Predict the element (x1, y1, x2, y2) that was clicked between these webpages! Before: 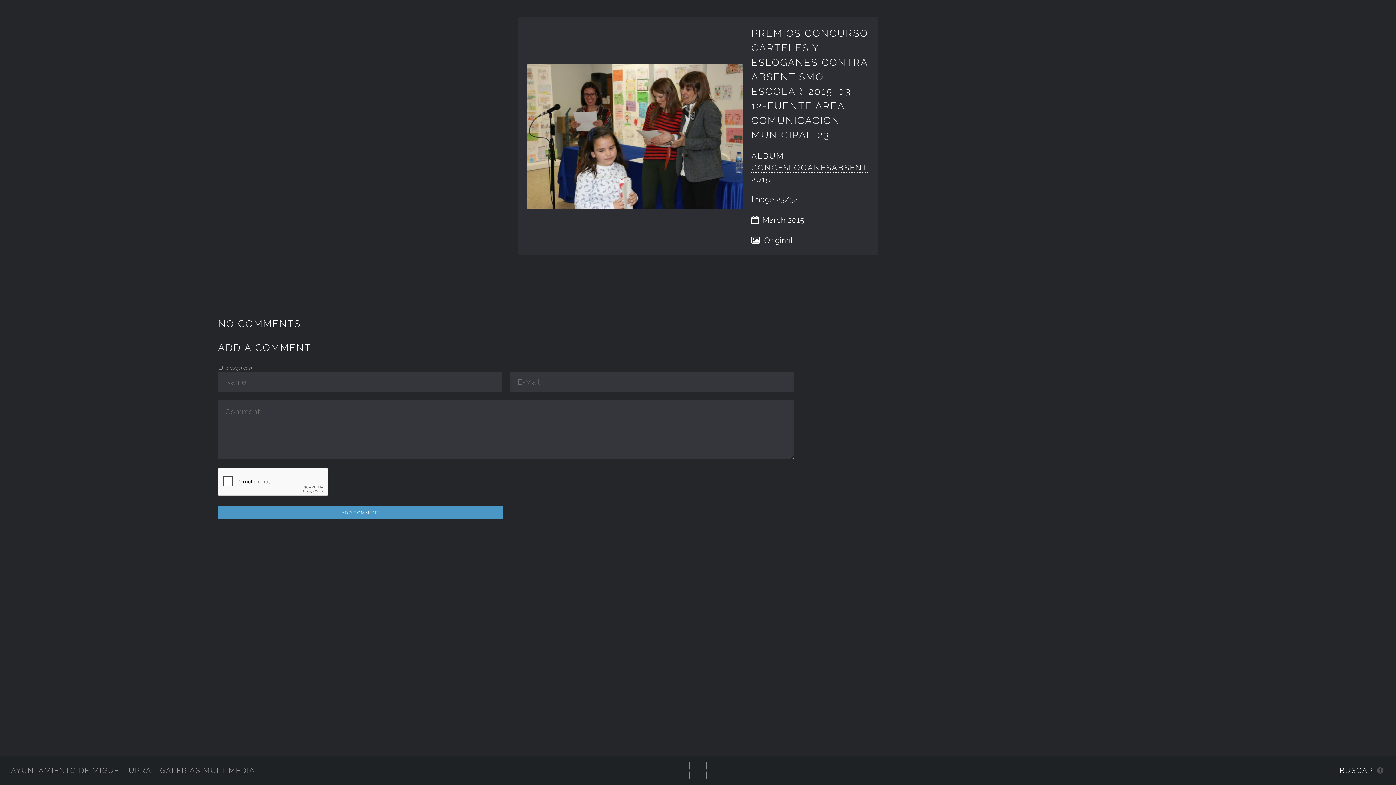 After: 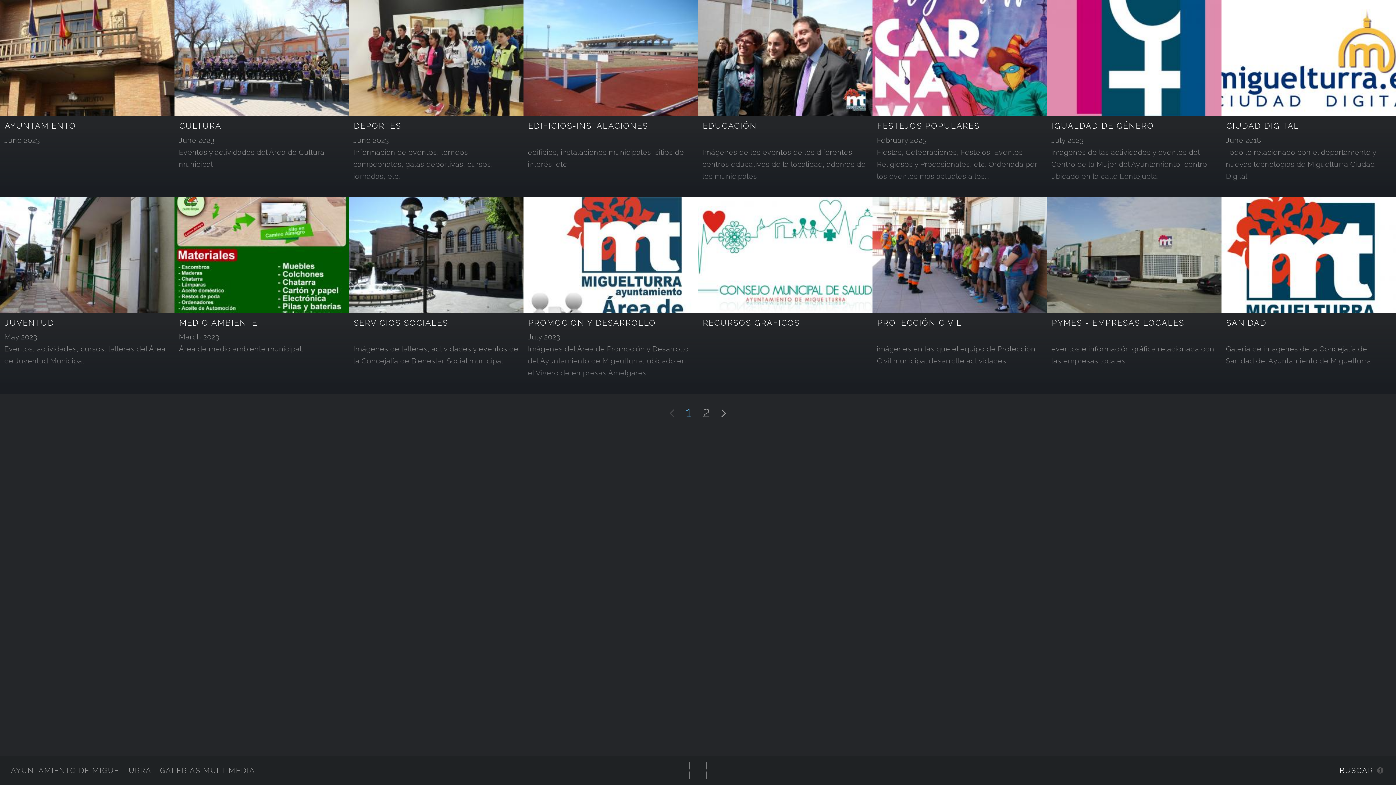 Action: label: AYUNTAMIENTO DE MIGUELTURRA - GALERÍAS MULTIMEDIA bbox: (10, 766, 255, 775)